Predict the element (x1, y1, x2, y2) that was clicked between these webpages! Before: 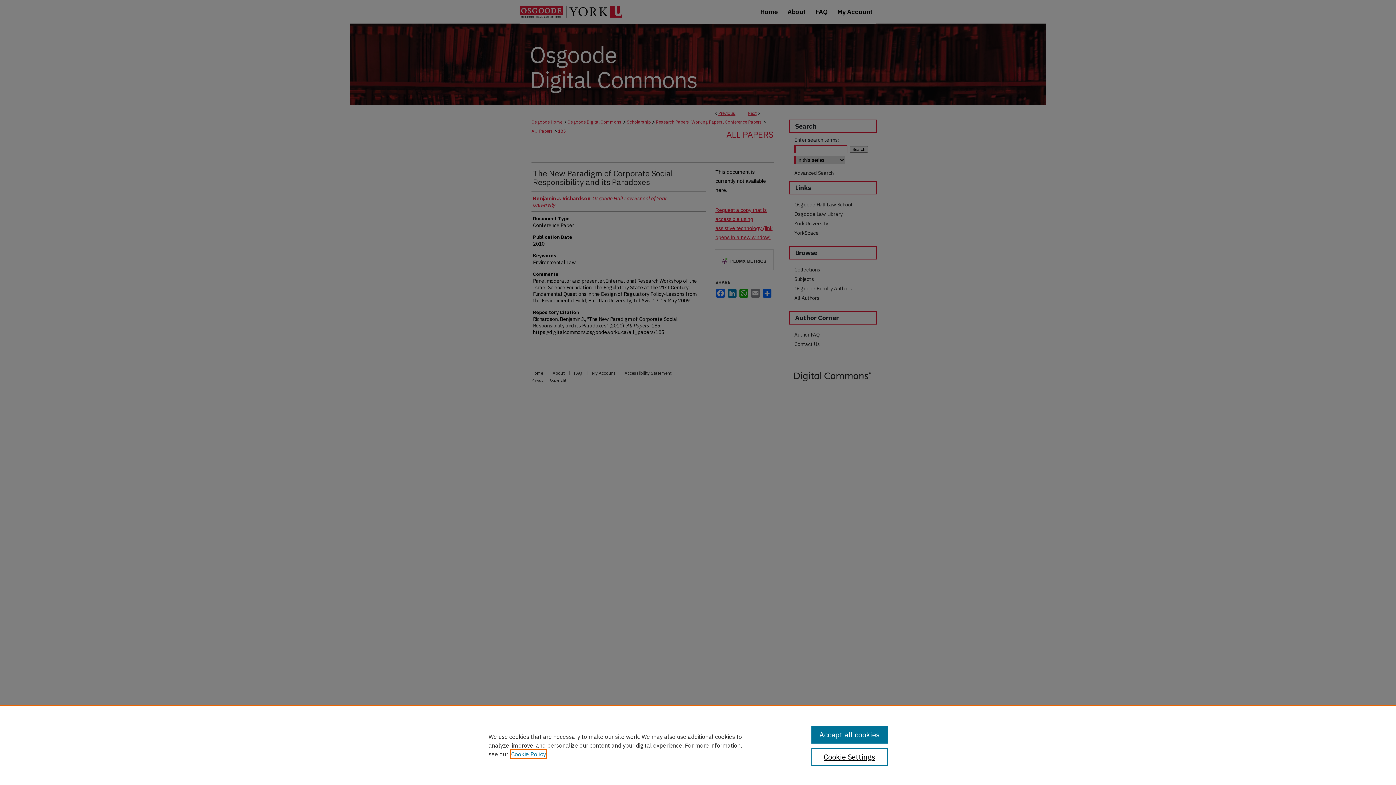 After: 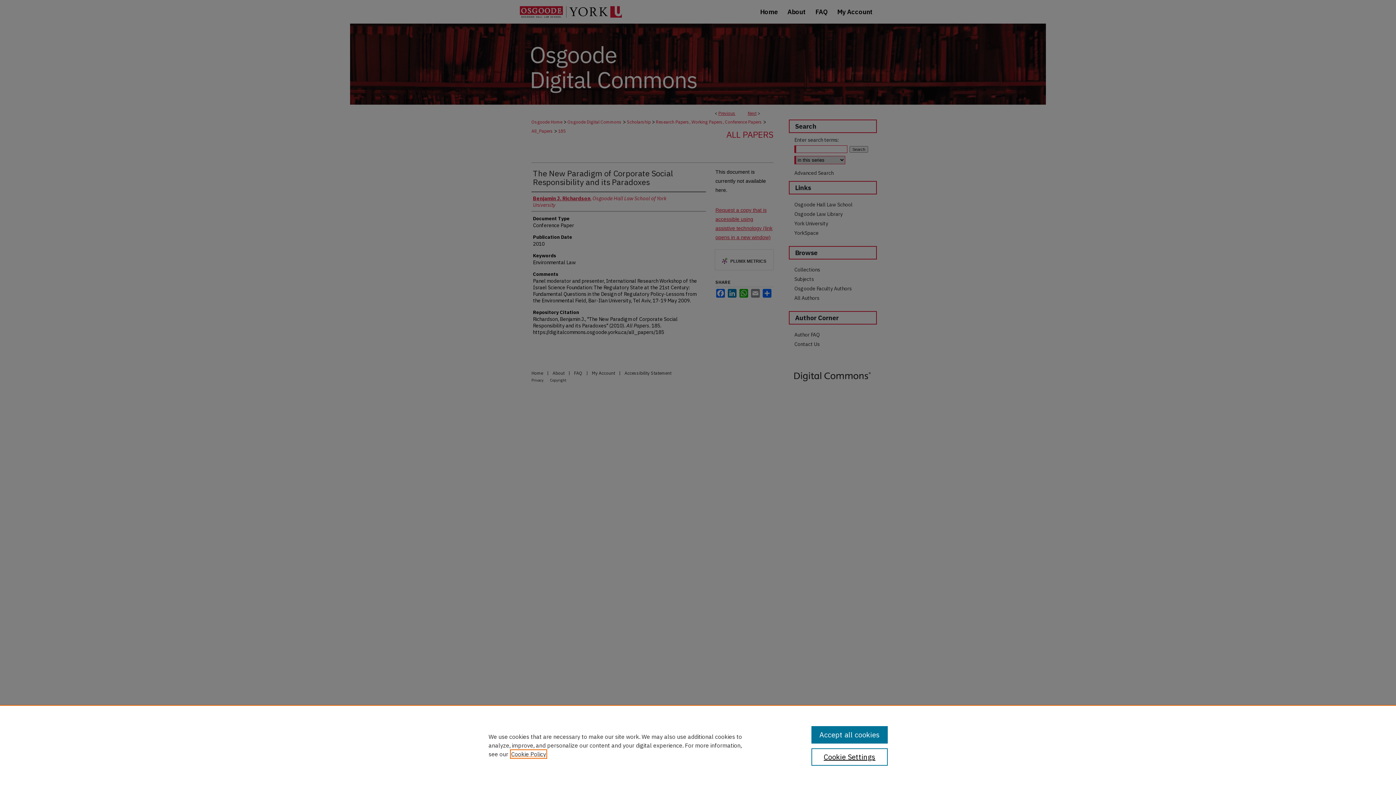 Action: label: , opens in a new tab bbox: (511, 750, 546, 758)